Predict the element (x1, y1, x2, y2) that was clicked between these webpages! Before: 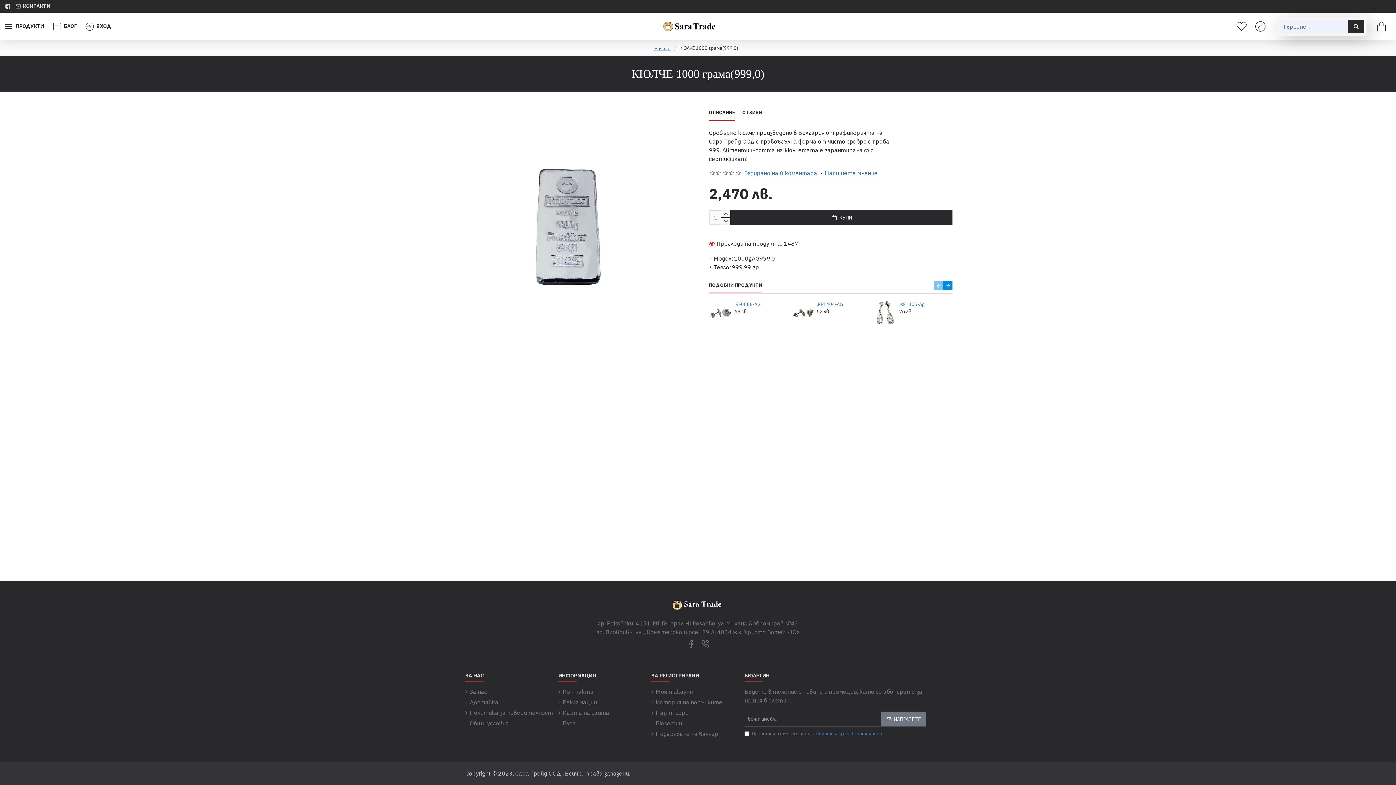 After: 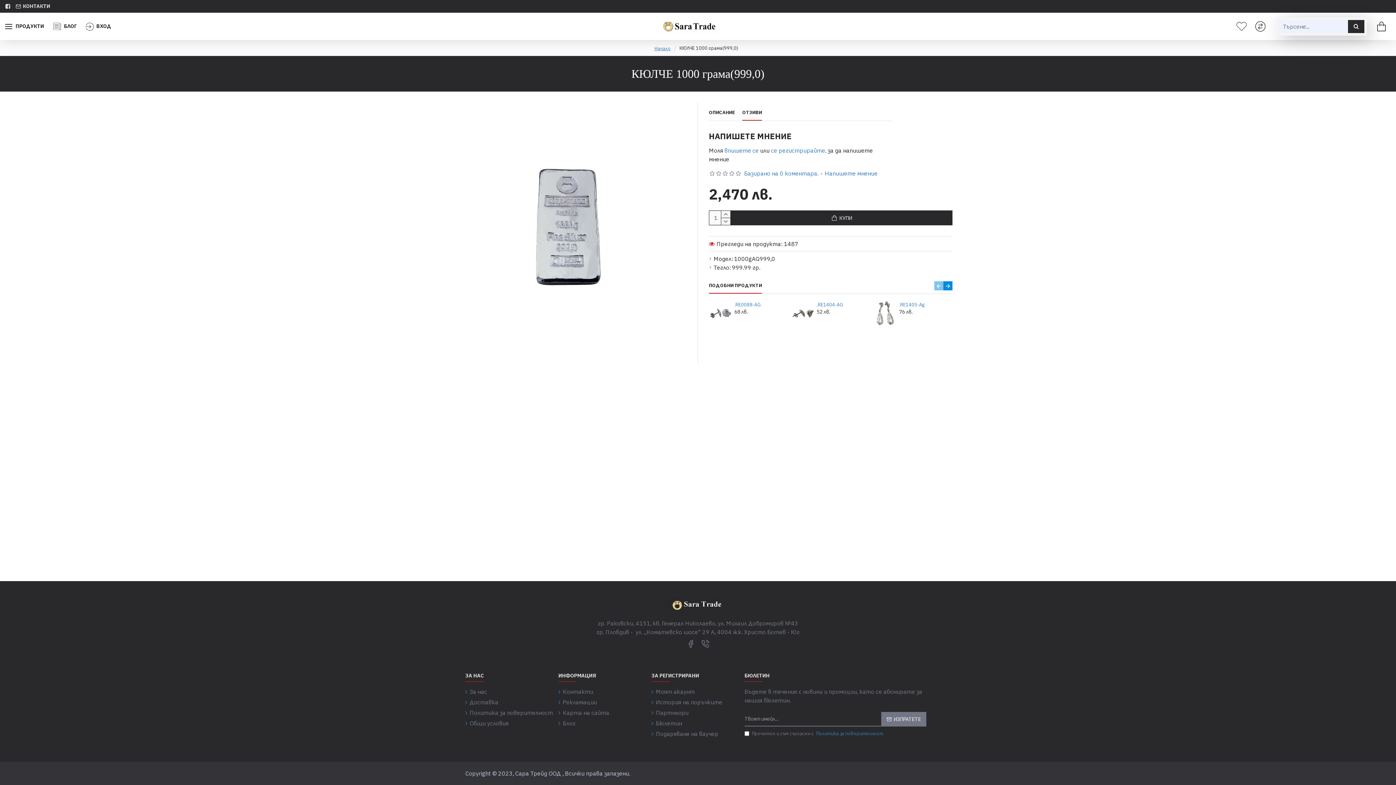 Action: bbox: (742, 109, 762, 120) label: ОТЗИВИ